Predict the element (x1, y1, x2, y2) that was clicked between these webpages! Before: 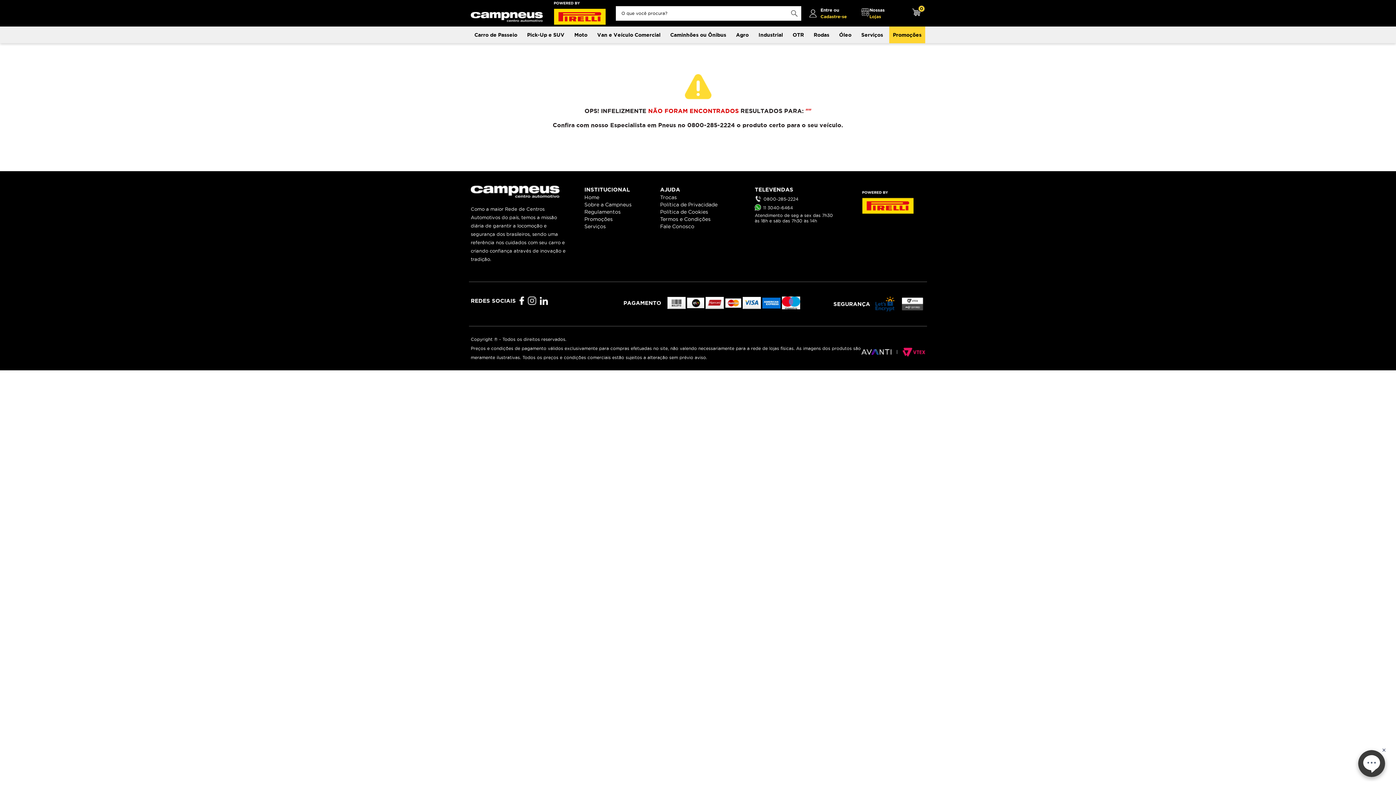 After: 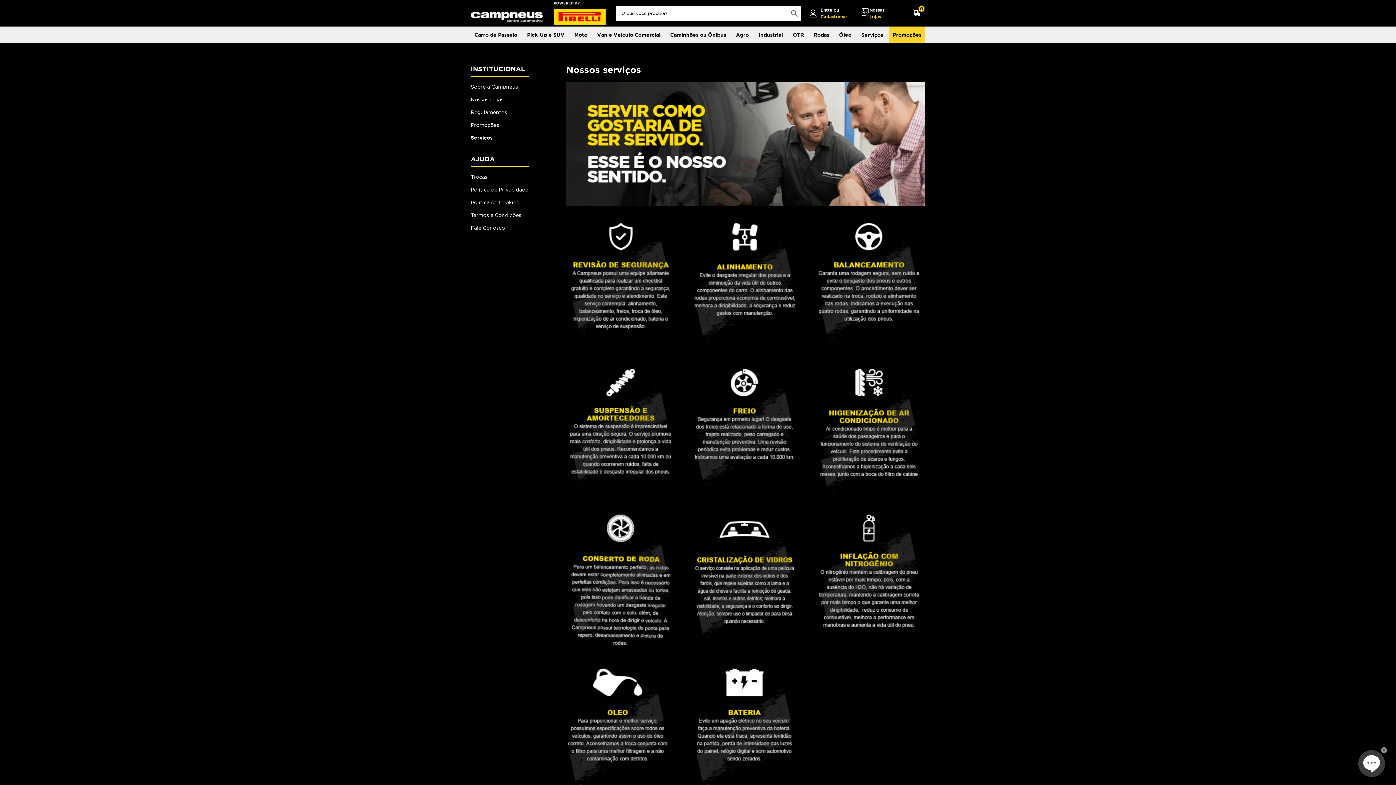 Action: bbox: (584, 222, 656, 230) label: Serviços